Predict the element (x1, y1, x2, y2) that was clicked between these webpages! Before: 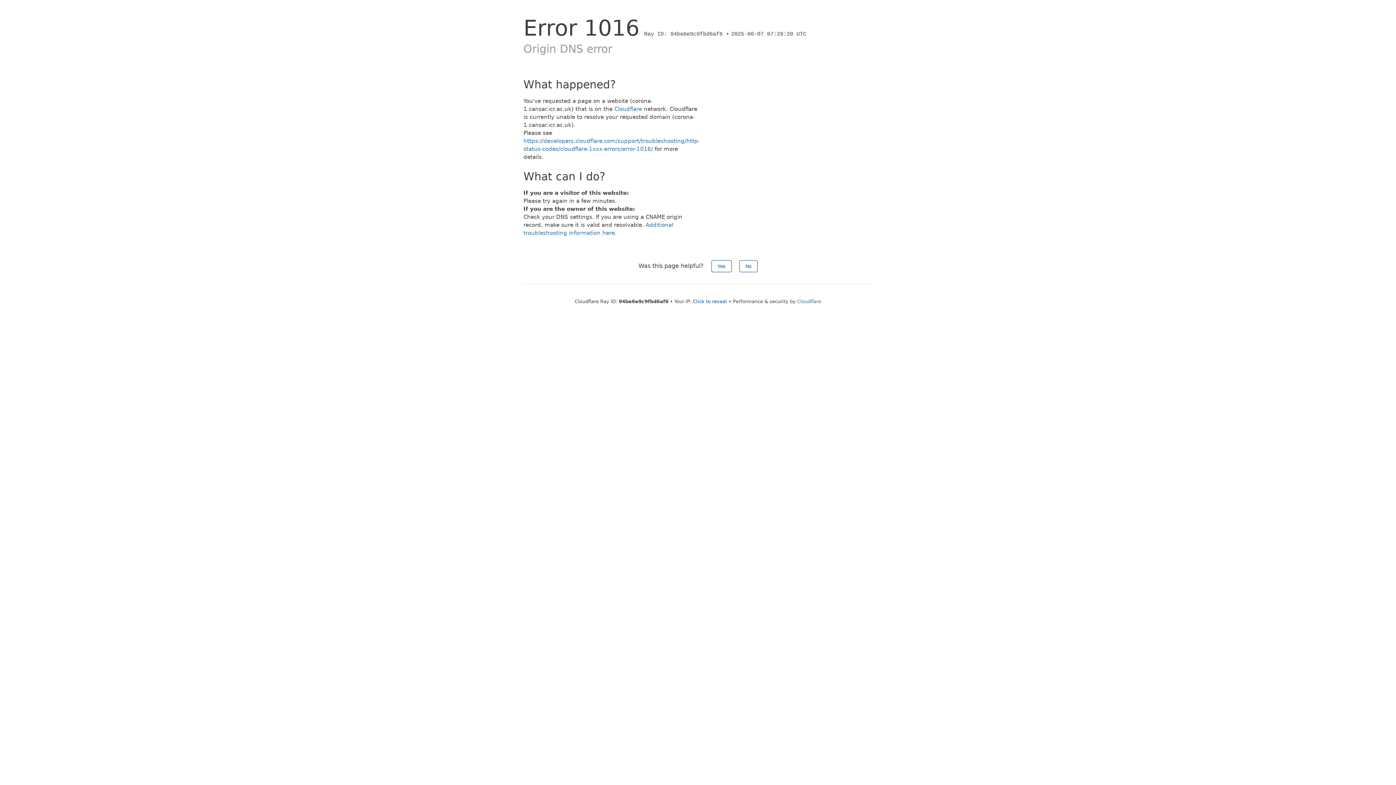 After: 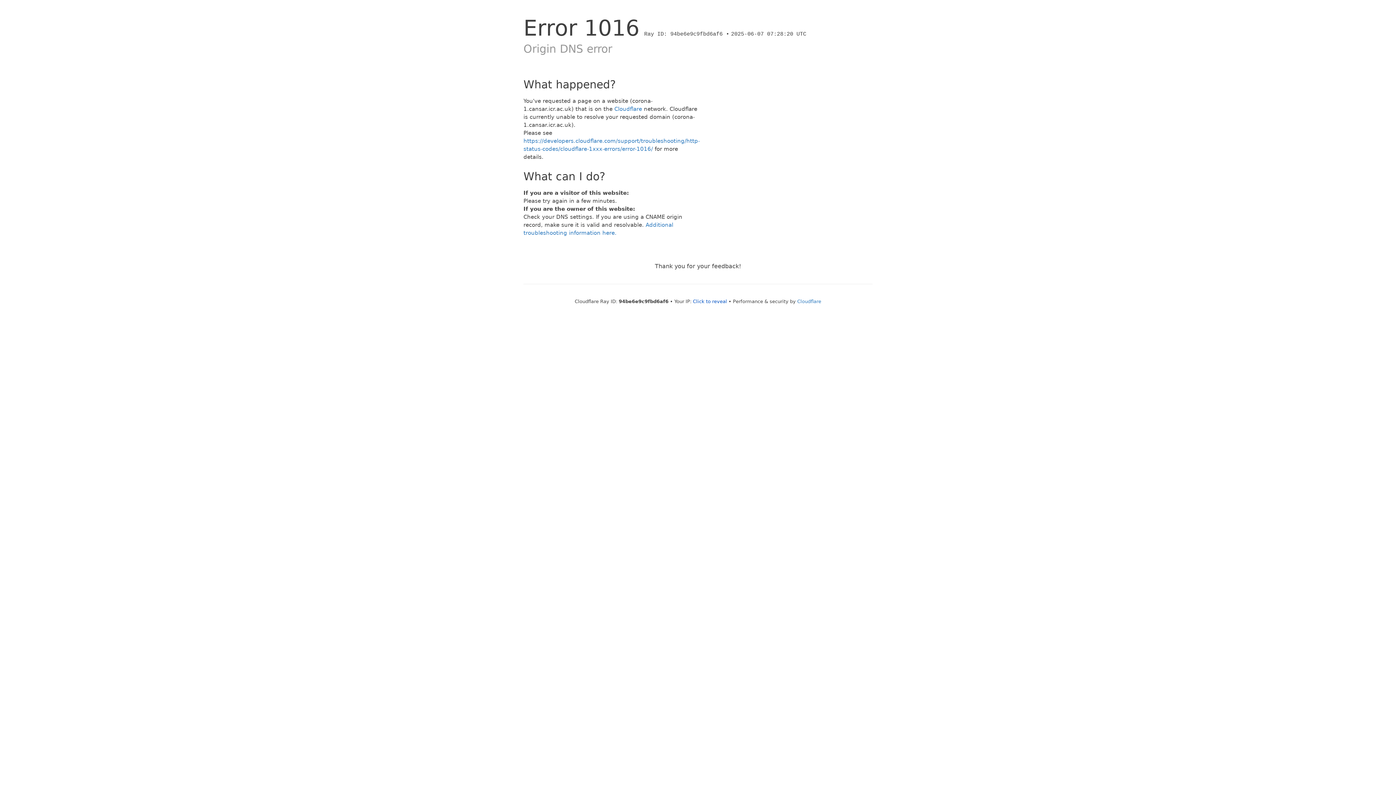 Action: bbox: (739, 260, 757, 272) label: No